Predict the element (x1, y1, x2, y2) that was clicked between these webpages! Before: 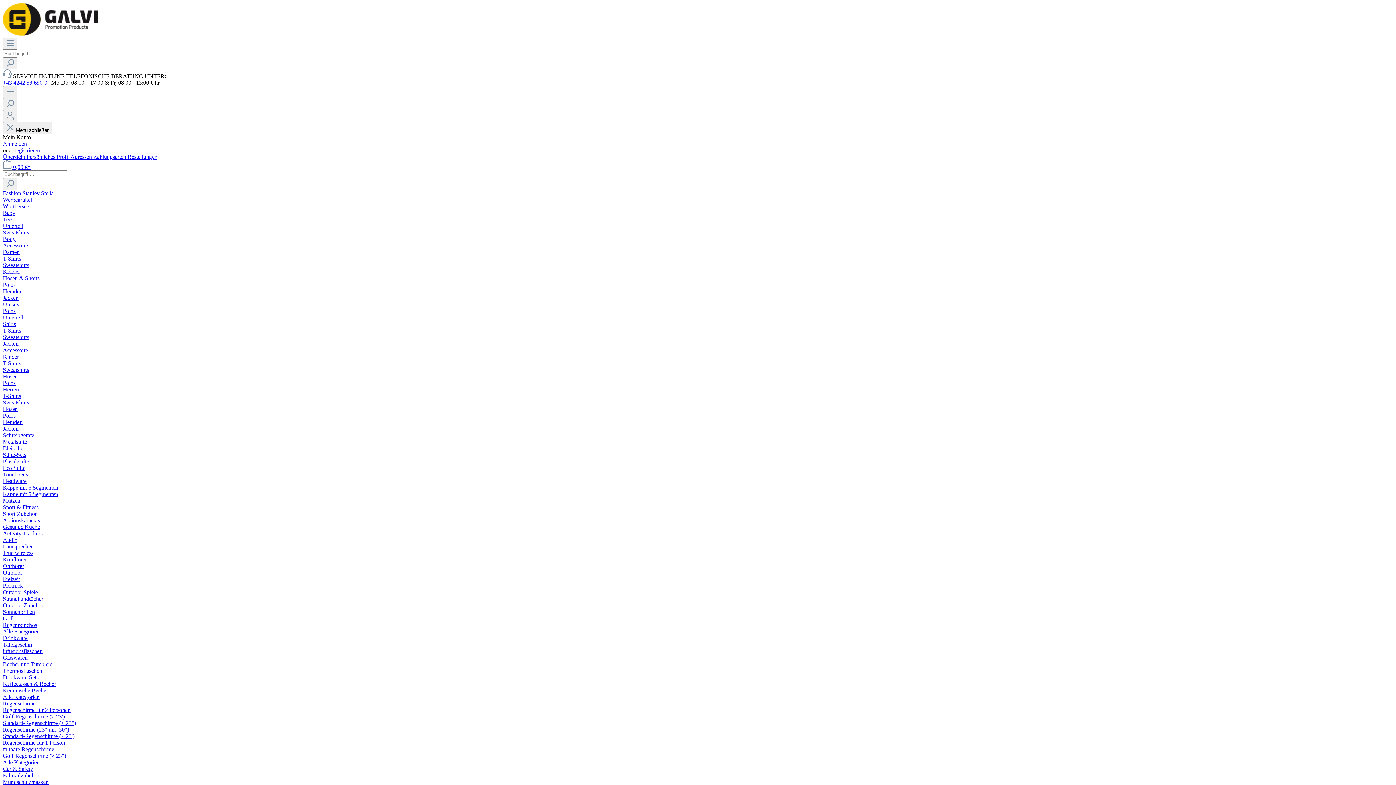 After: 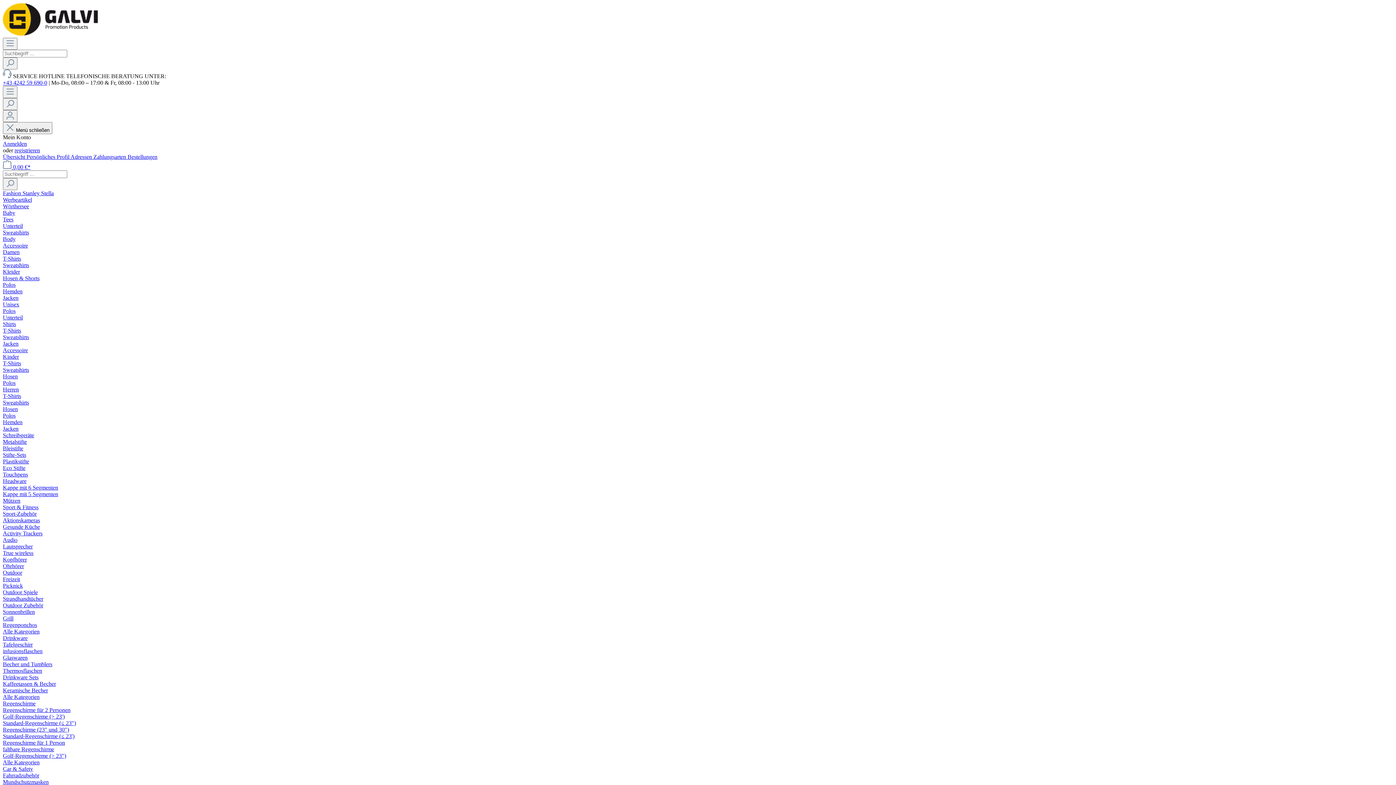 Action: bbox: (2, 576, 1393, 582) label: Freizeit